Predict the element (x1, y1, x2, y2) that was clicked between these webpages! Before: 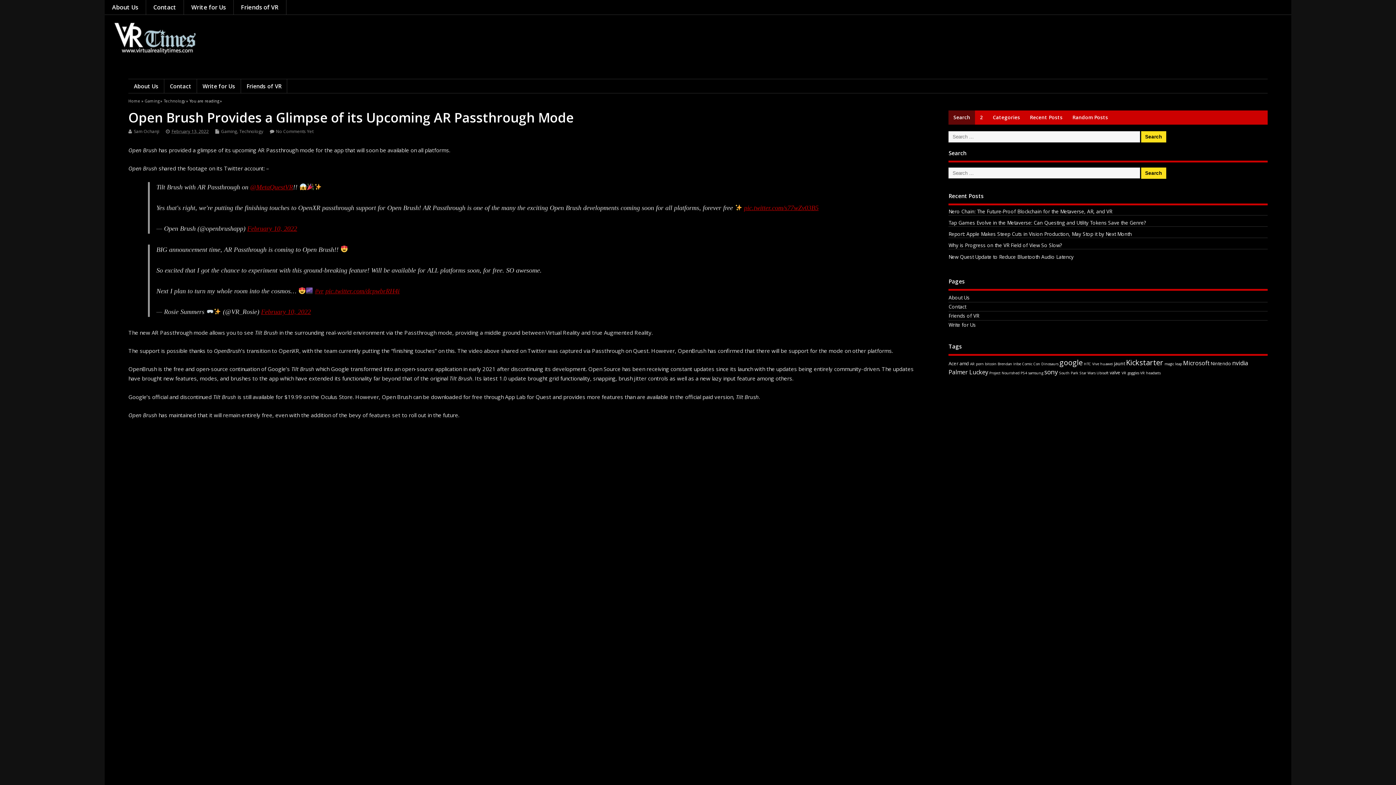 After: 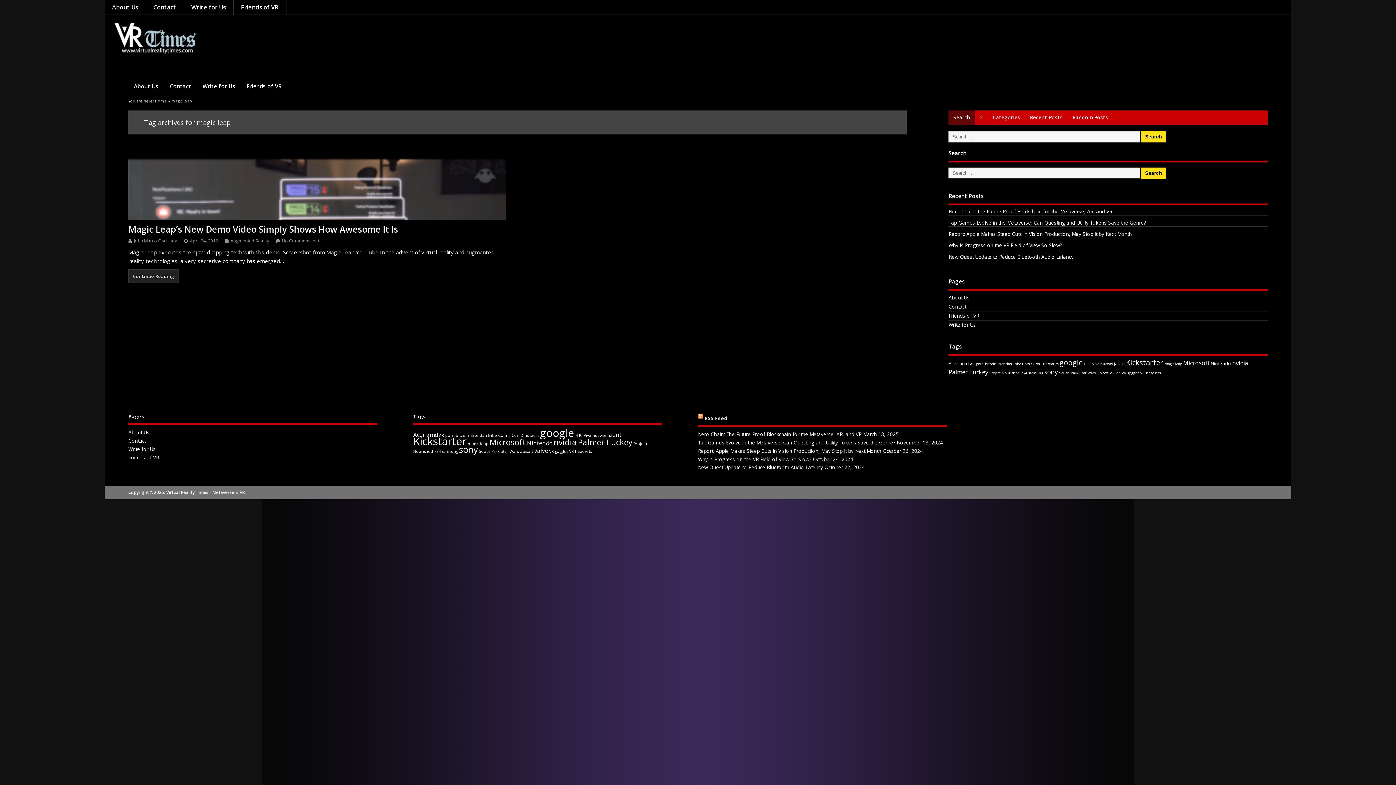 Action: bbox: (1164, 361, 1182, 366) label: magic leap (1 item)